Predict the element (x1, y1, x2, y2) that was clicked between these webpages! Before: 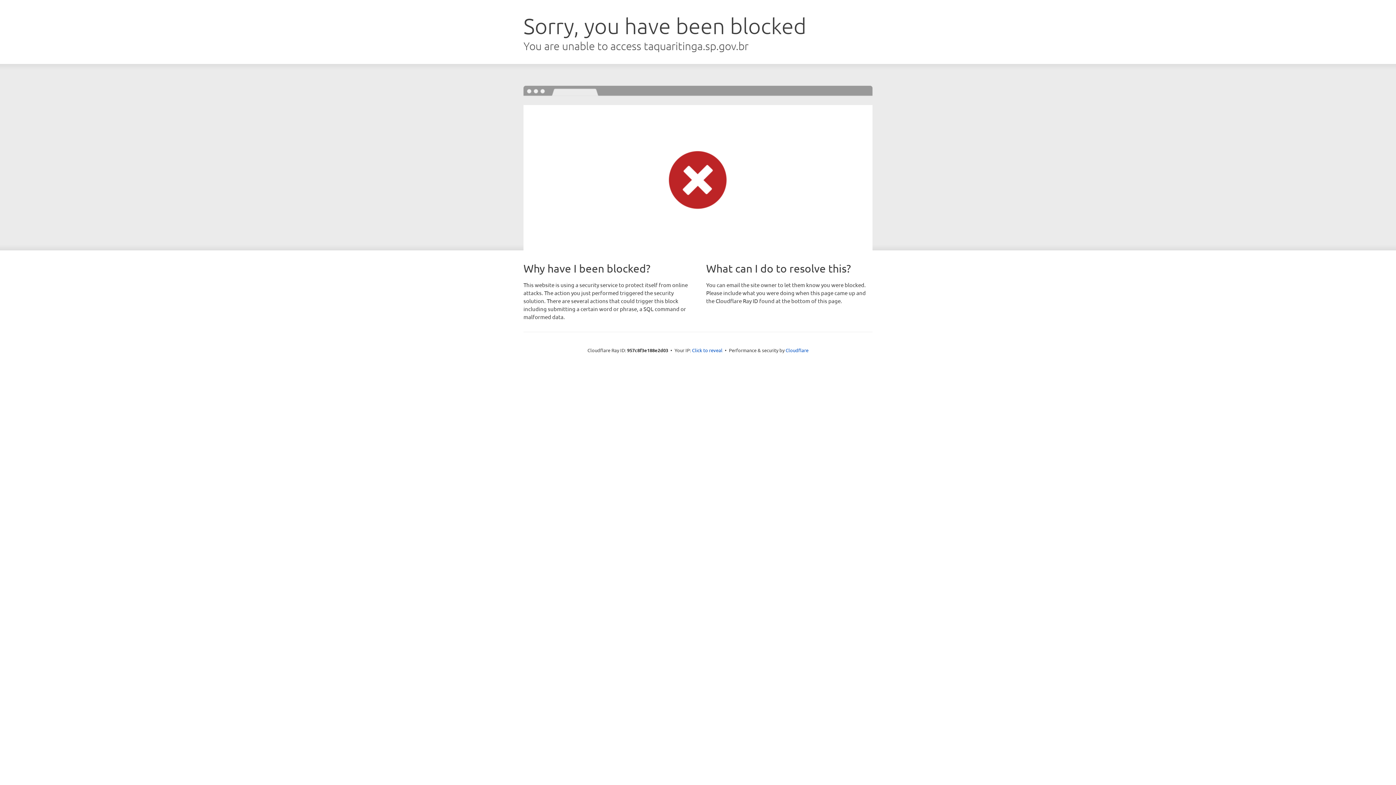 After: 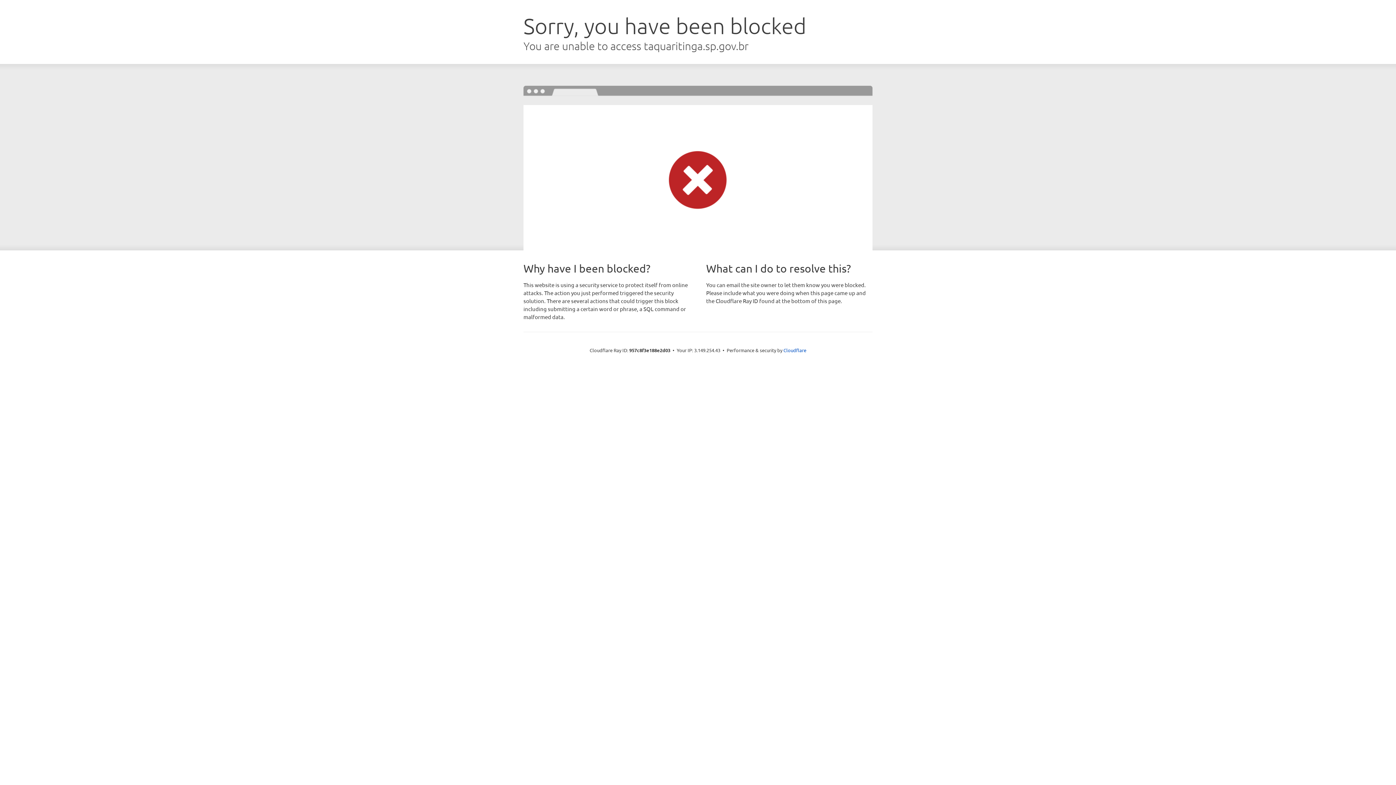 Action: bbox: (692, 346, 722, 353) label: Click to reveal